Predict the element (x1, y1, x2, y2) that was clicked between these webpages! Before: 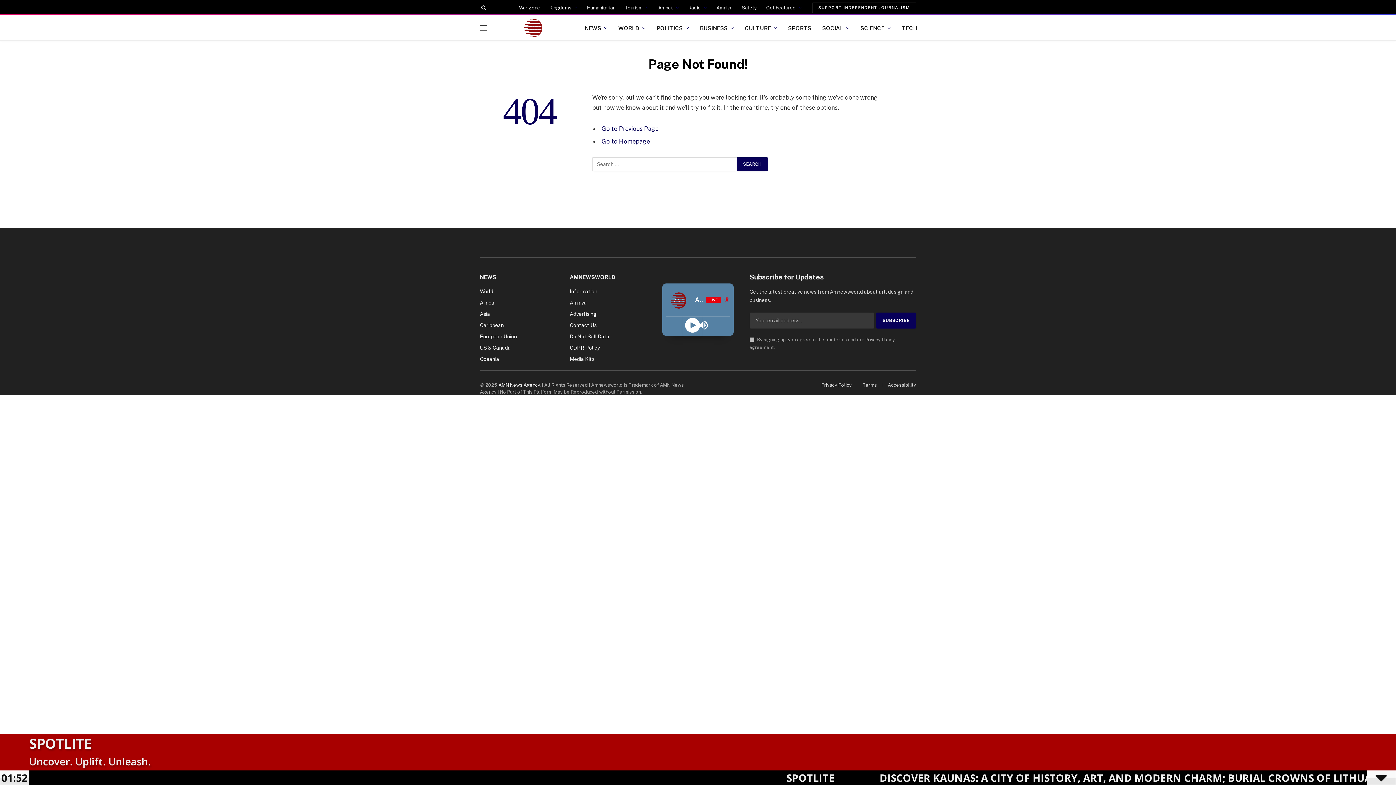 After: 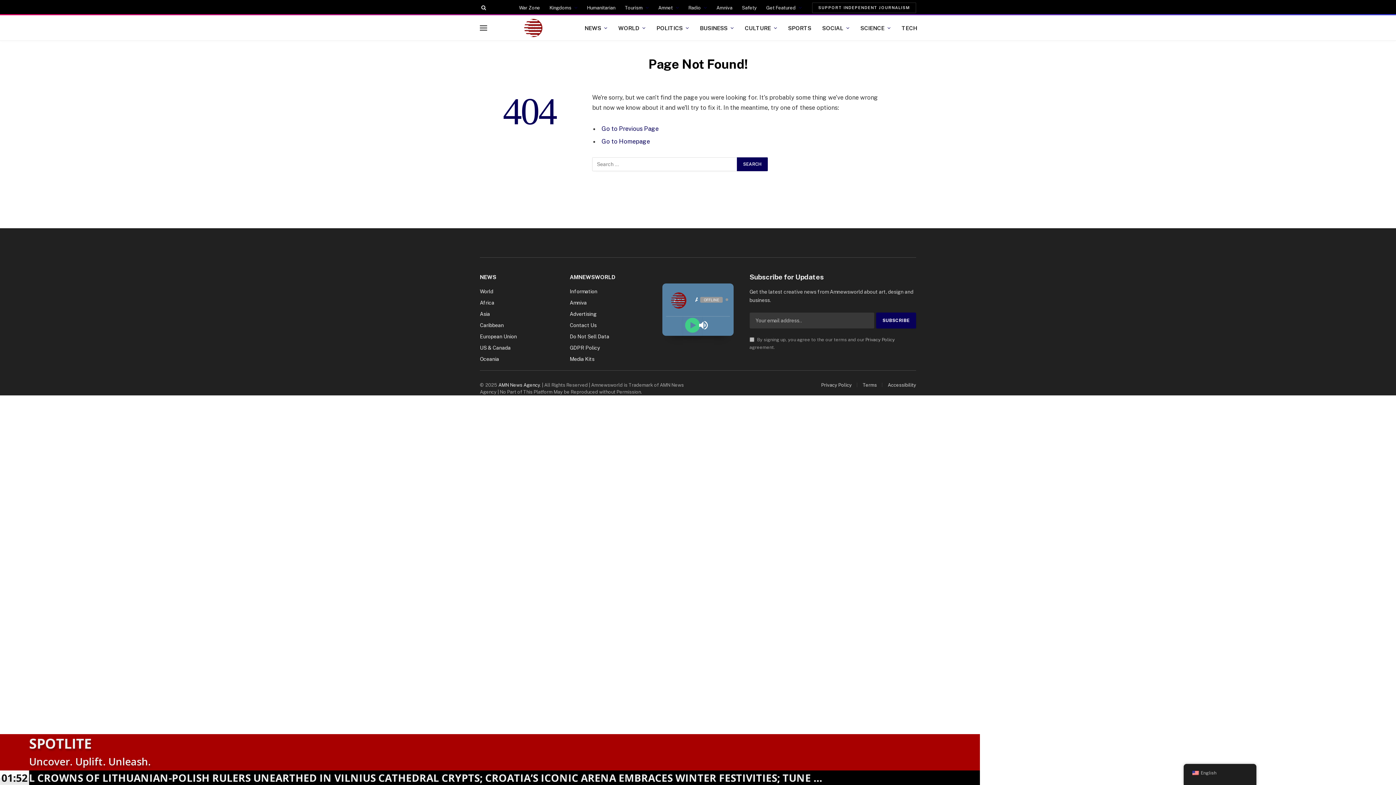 Action: bbox: (683, 313, 701, 337) label: Play